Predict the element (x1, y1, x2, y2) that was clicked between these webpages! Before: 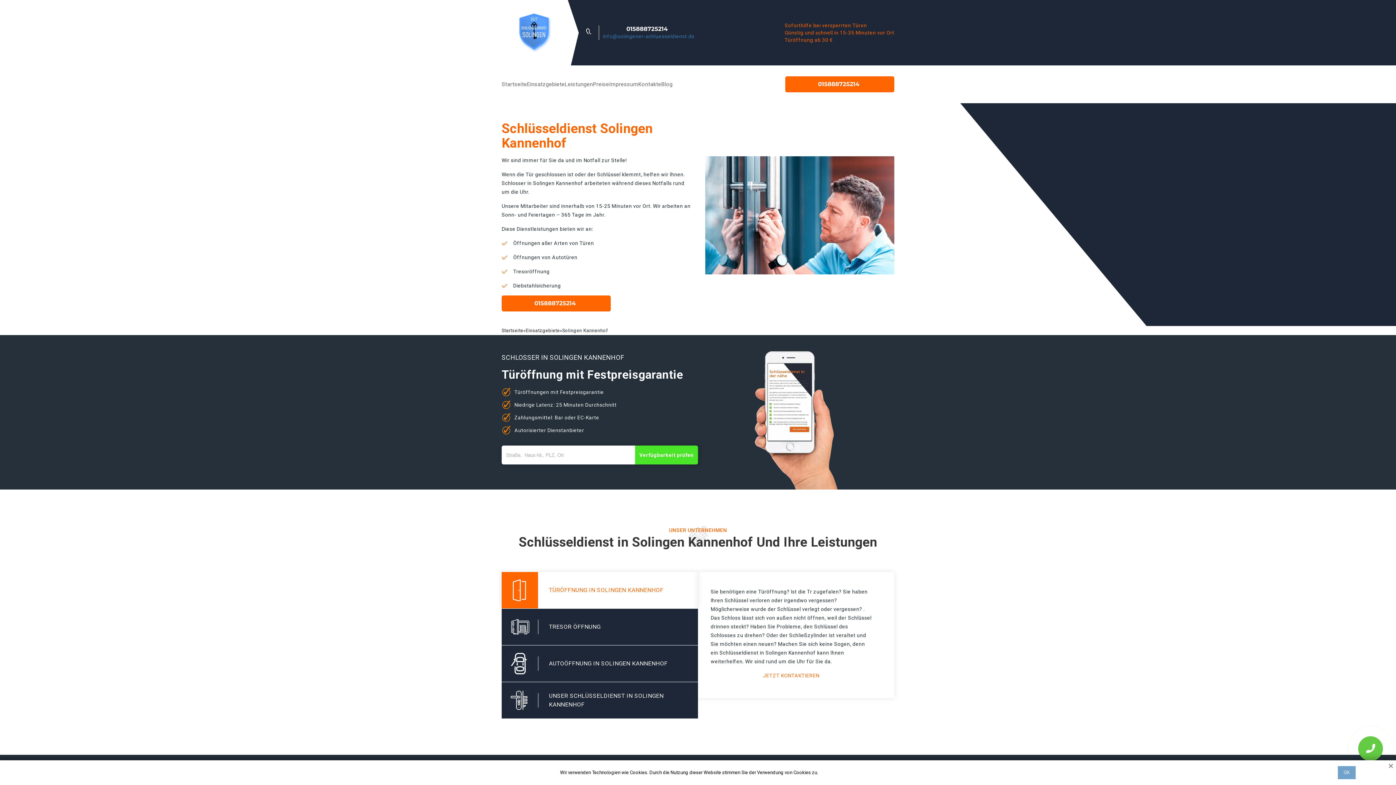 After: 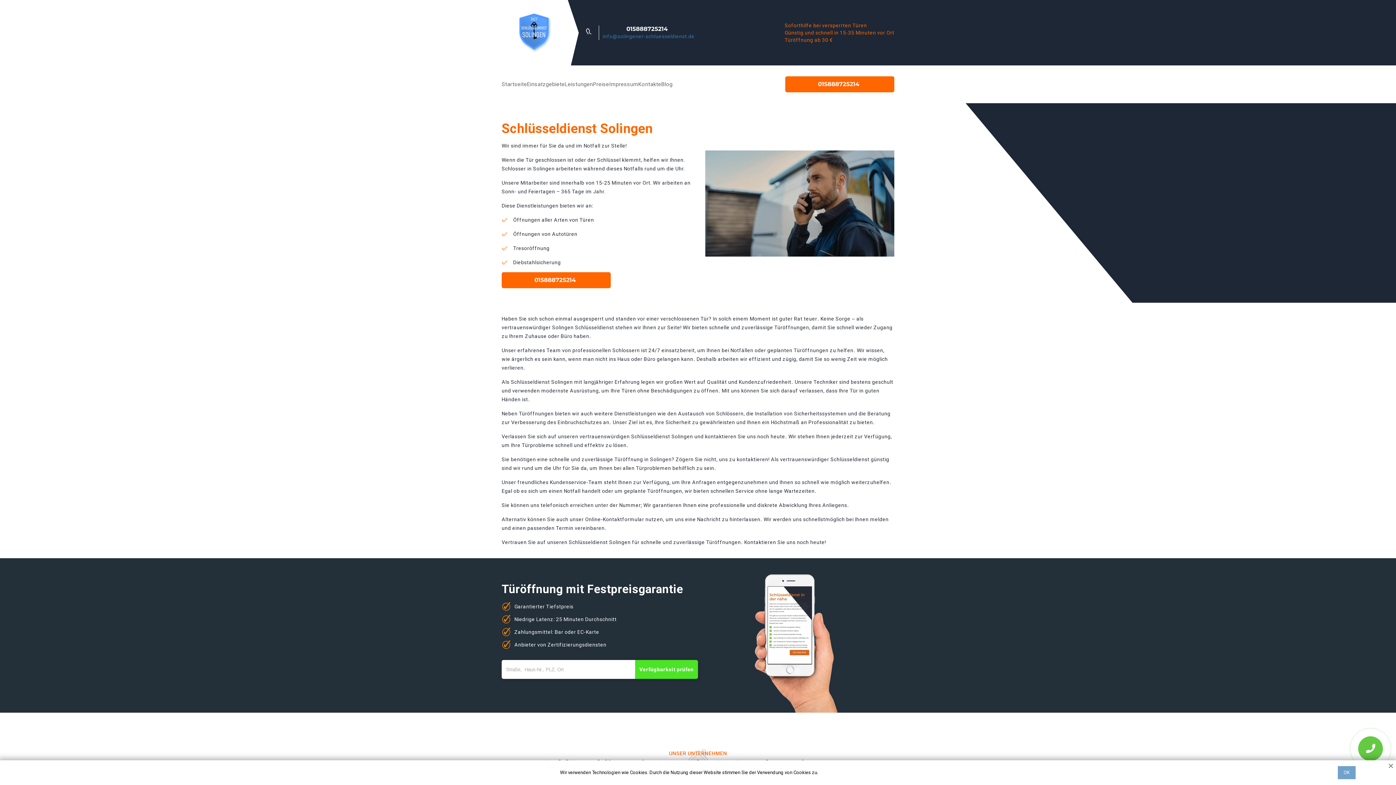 Action: bbox: (501, 81, 527, 87) label: Startseite